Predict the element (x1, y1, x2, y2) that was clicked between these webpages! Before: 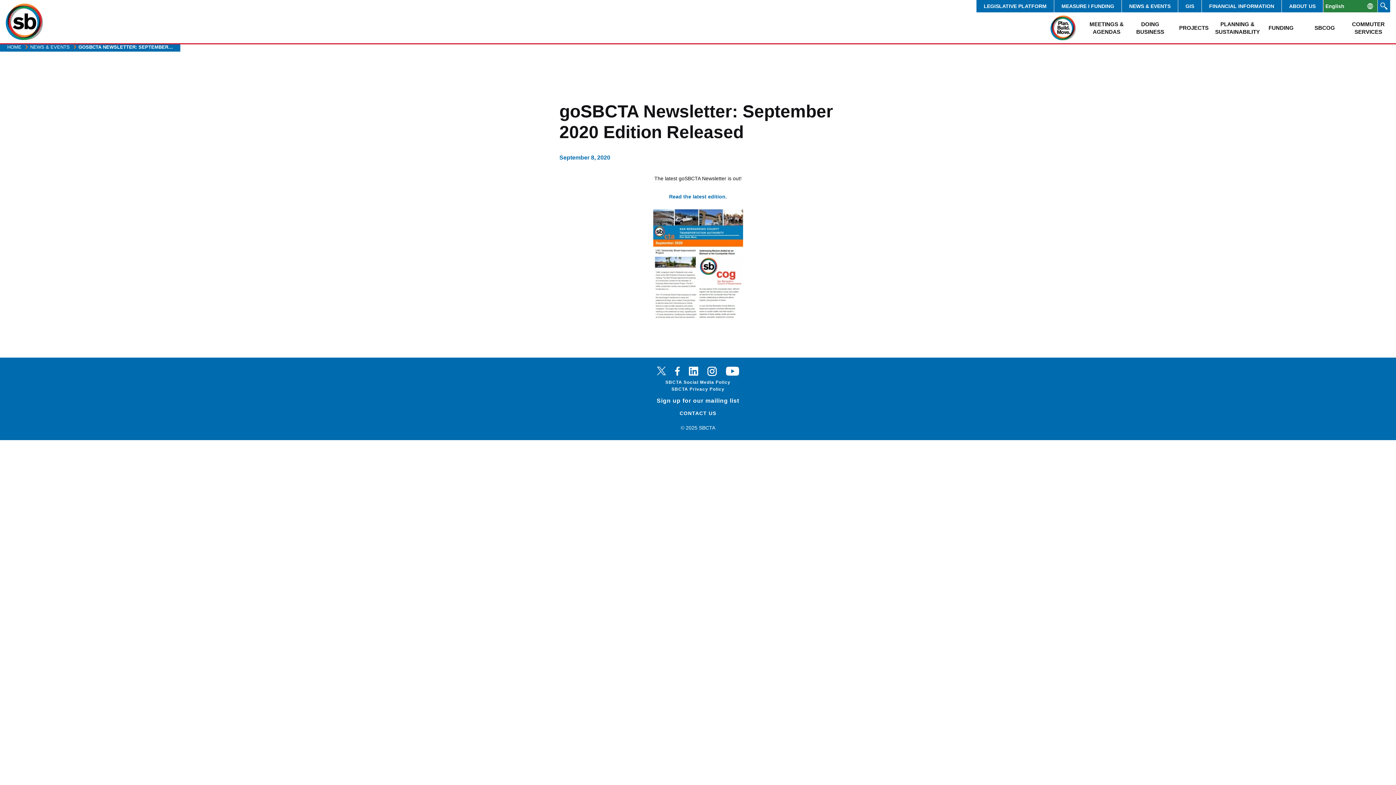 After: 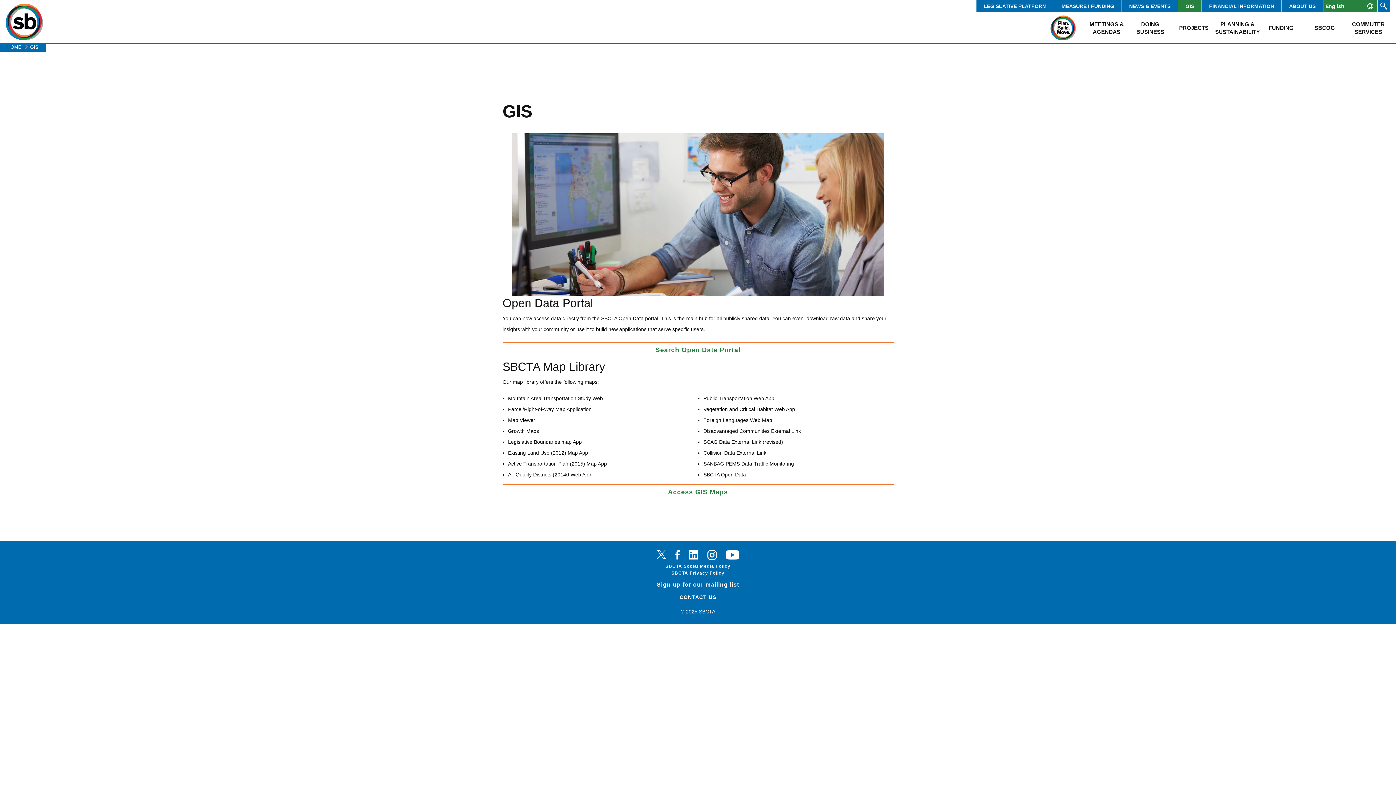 Action: bbox: (1178, 0, 1202, 12) label: GIS